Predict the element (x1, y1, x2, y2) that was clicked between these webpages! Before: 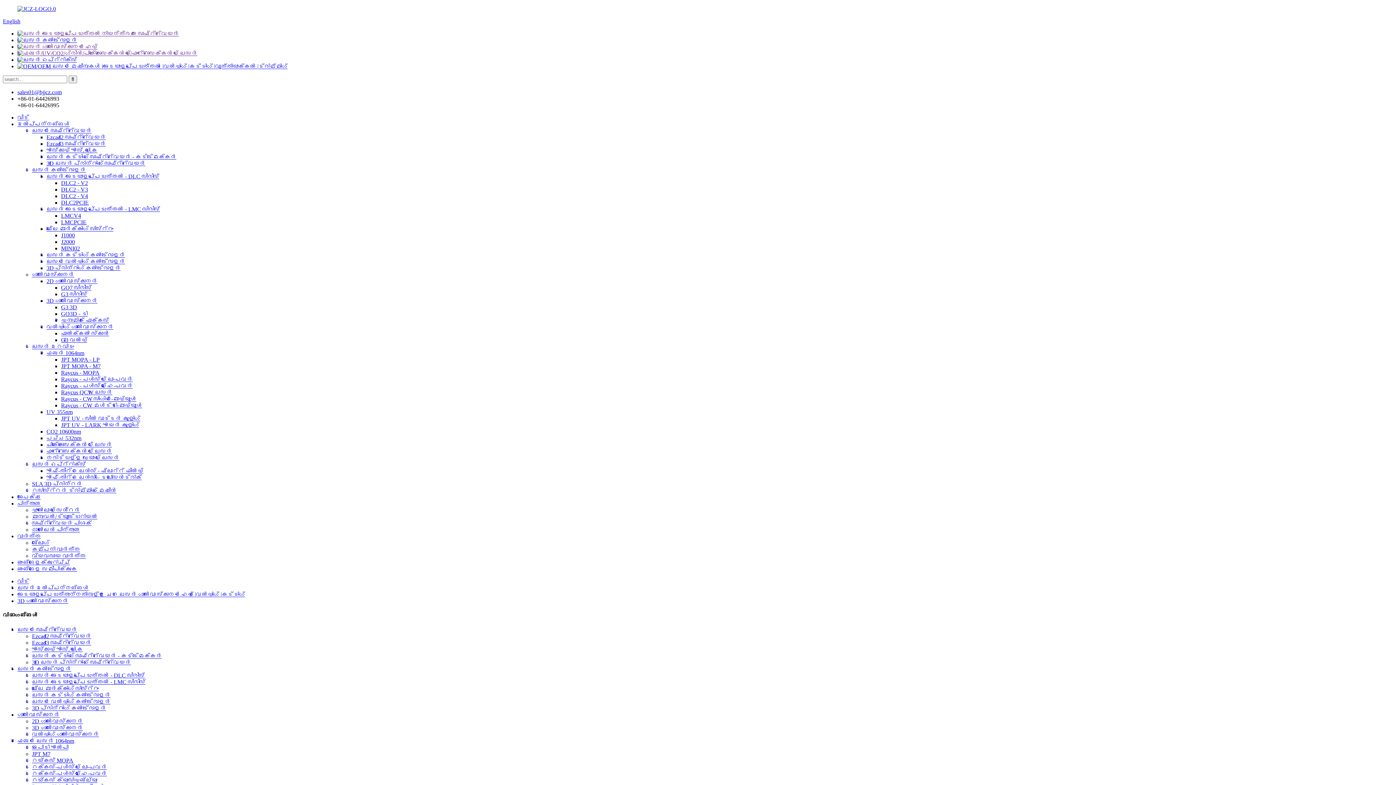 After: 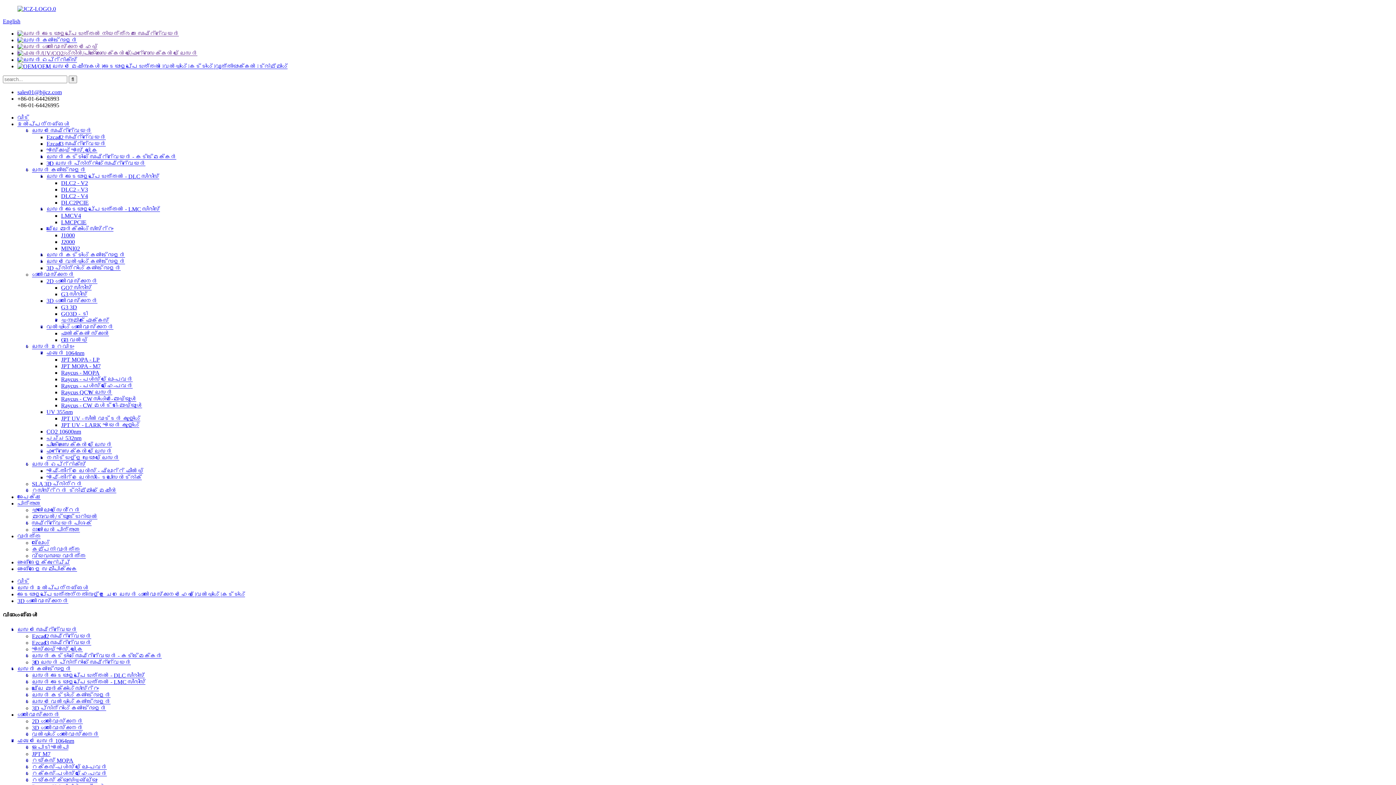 Action: bbox: (17, 89, 61, 95) label: sales01@bjjcz.com